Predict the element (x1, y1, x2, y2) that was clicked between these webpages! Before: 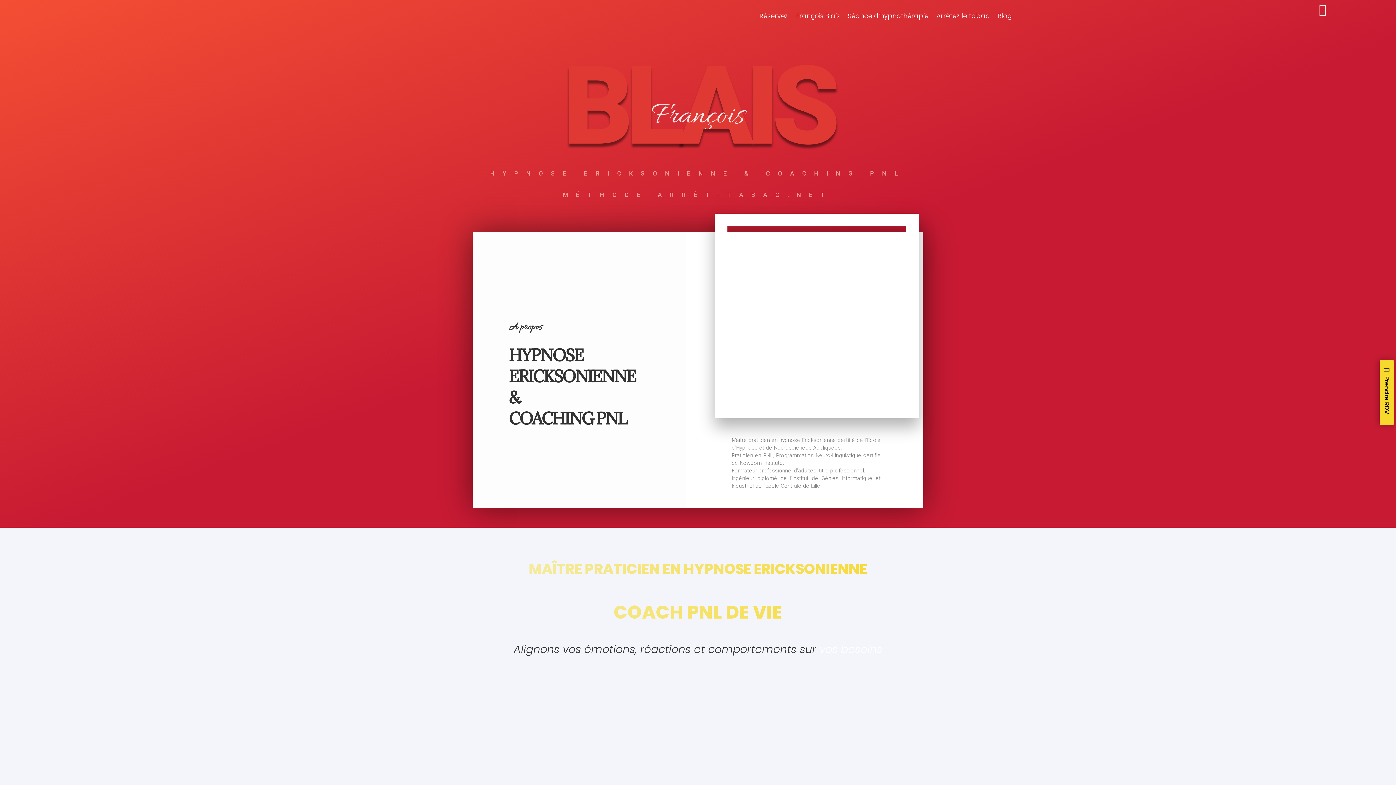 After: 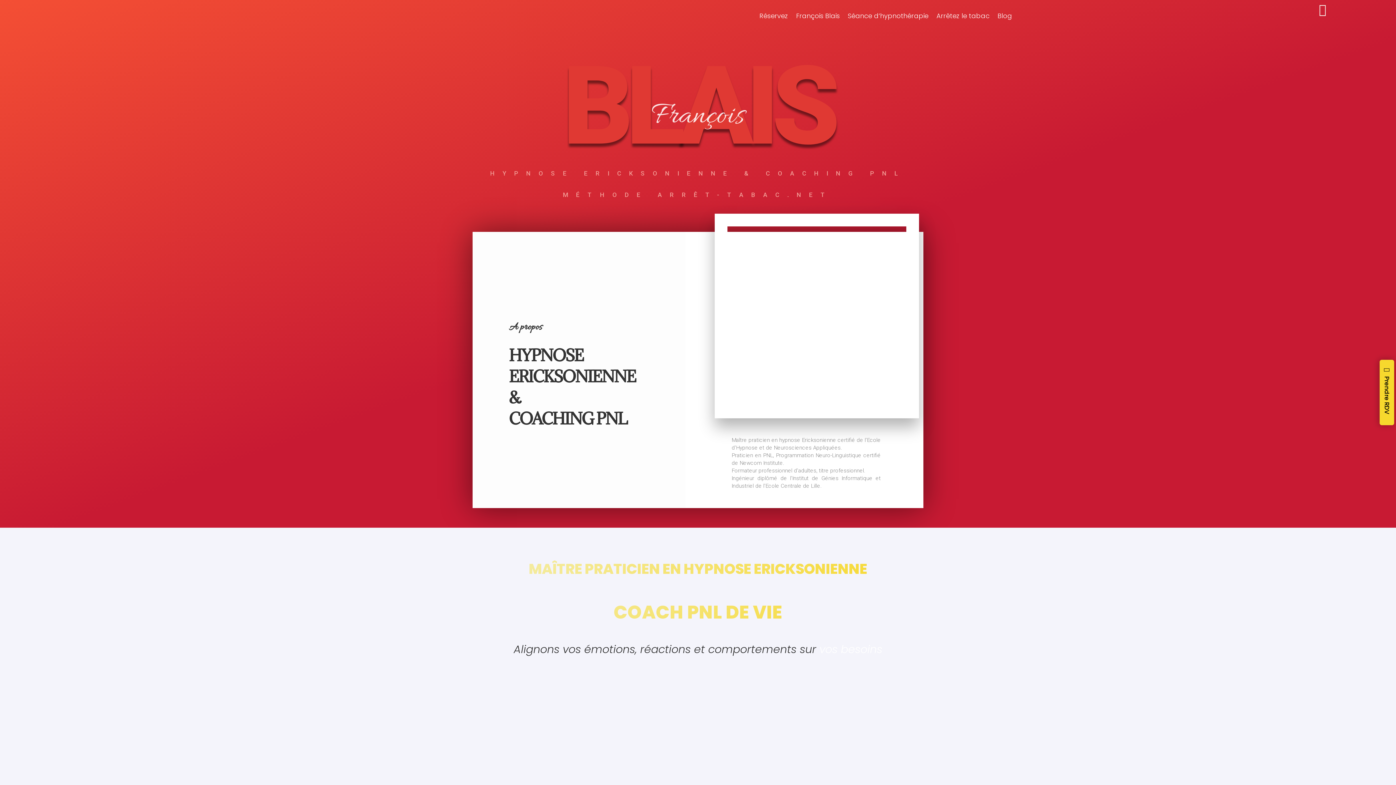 Action: bbox: (69, 22, 151, 29)